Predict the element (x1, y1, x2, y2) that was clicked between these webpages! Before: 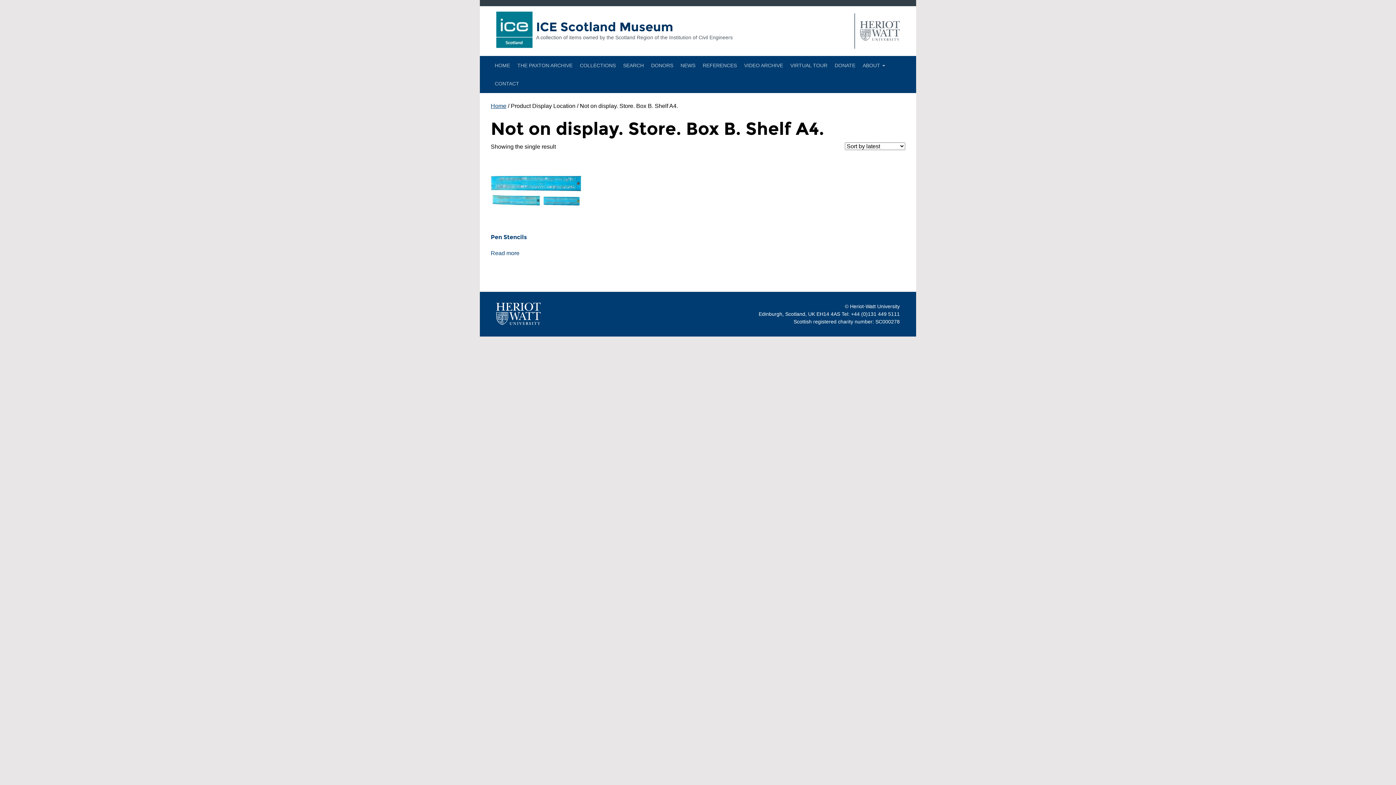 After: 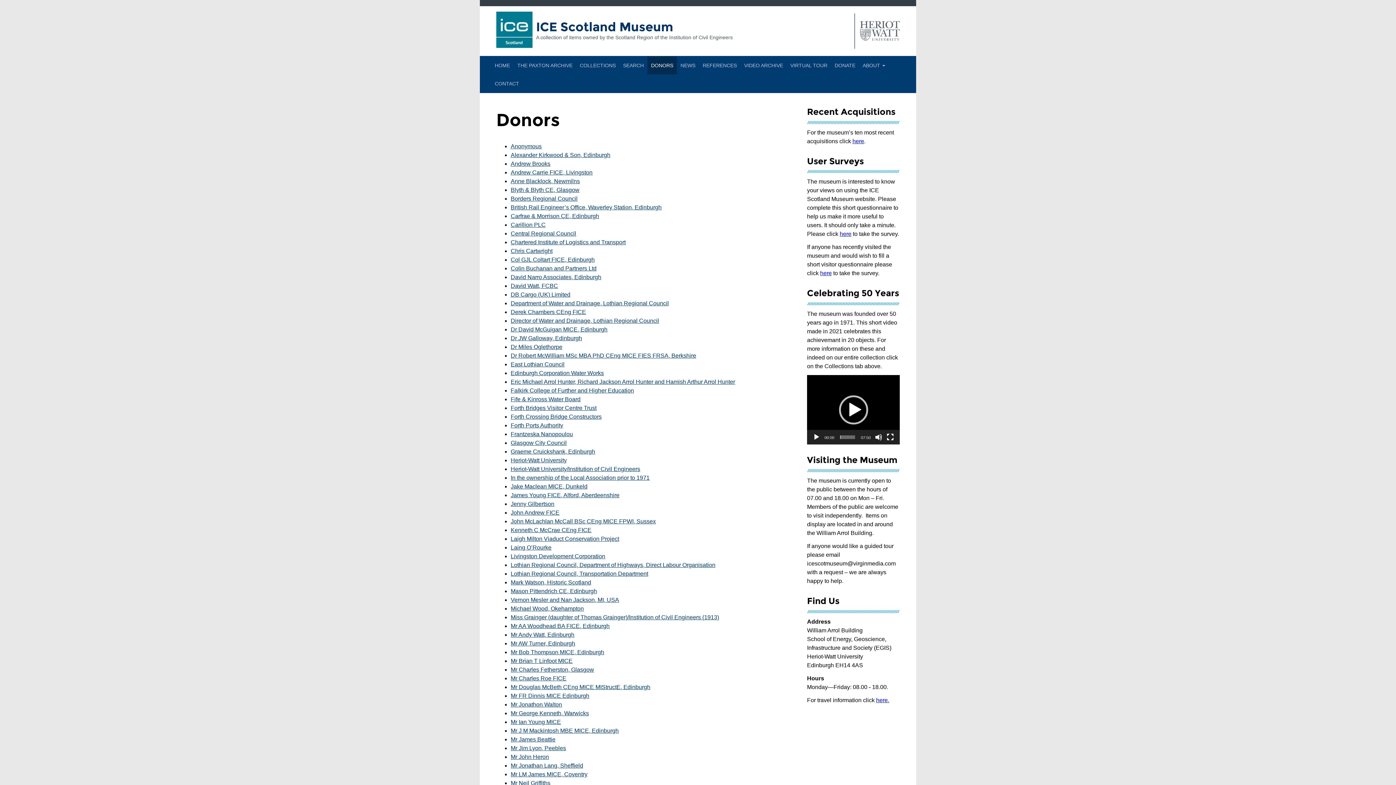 Action: bbox: (647, 56, 677, 74) label: DONORS